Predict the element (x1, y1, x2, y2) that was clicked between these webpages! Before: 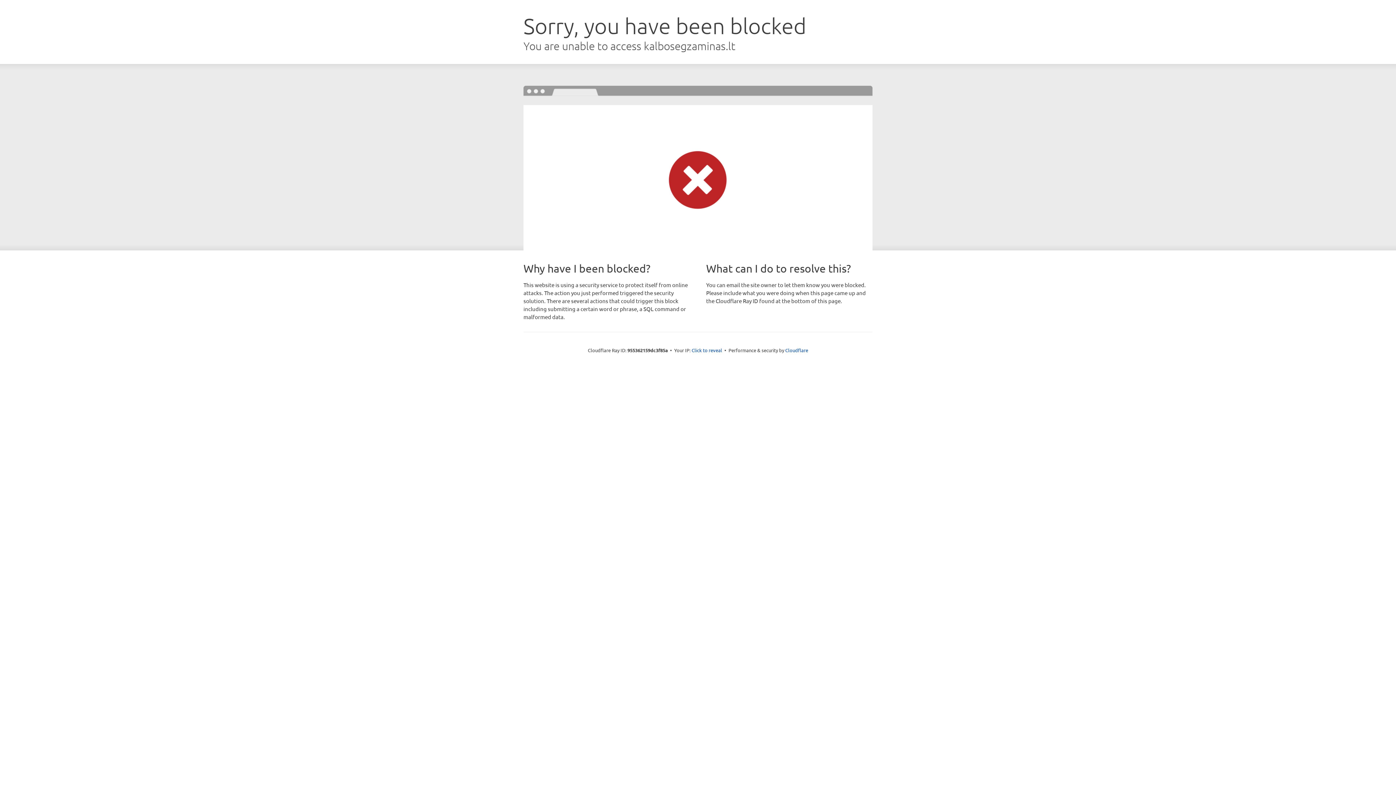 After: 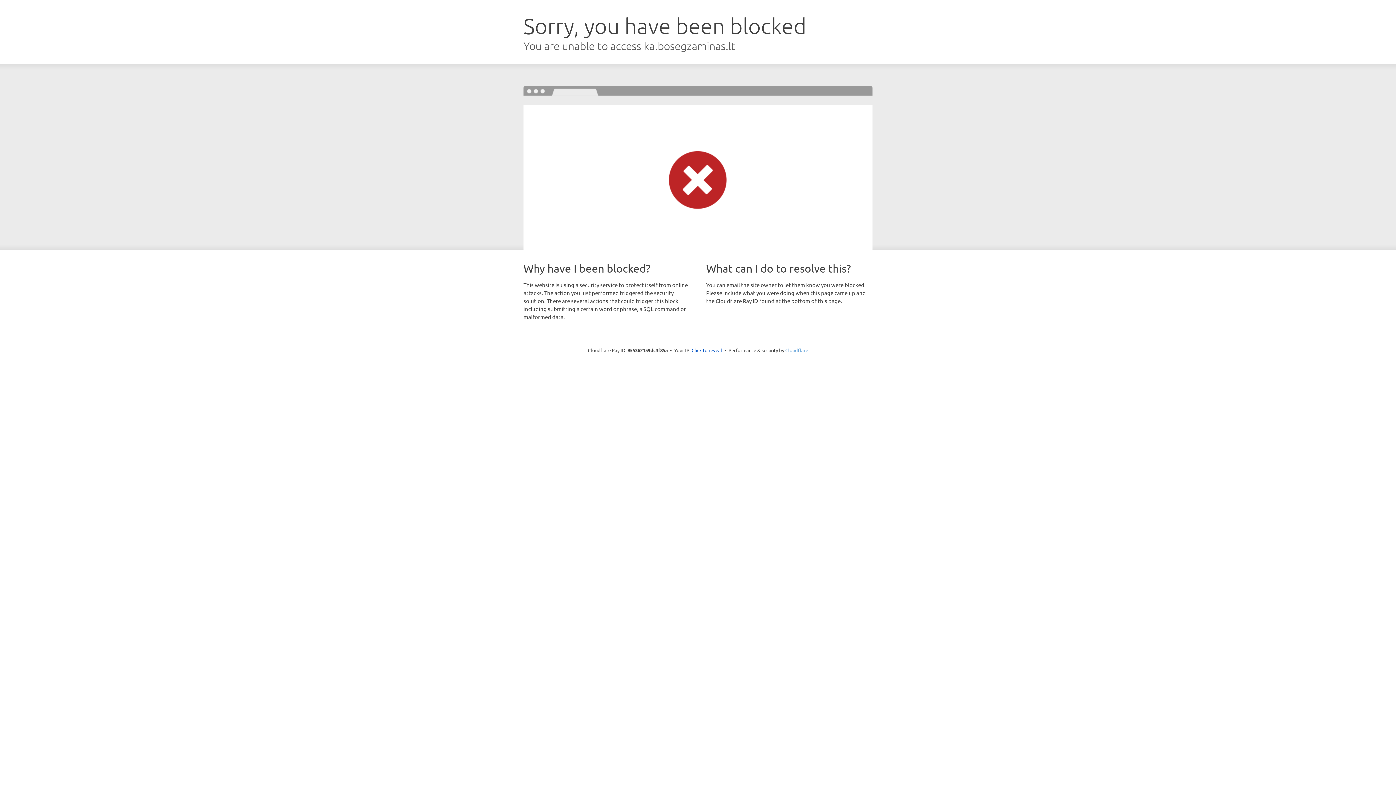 Action: label: Cloudflare bbox: (785, 347, 808, 353)